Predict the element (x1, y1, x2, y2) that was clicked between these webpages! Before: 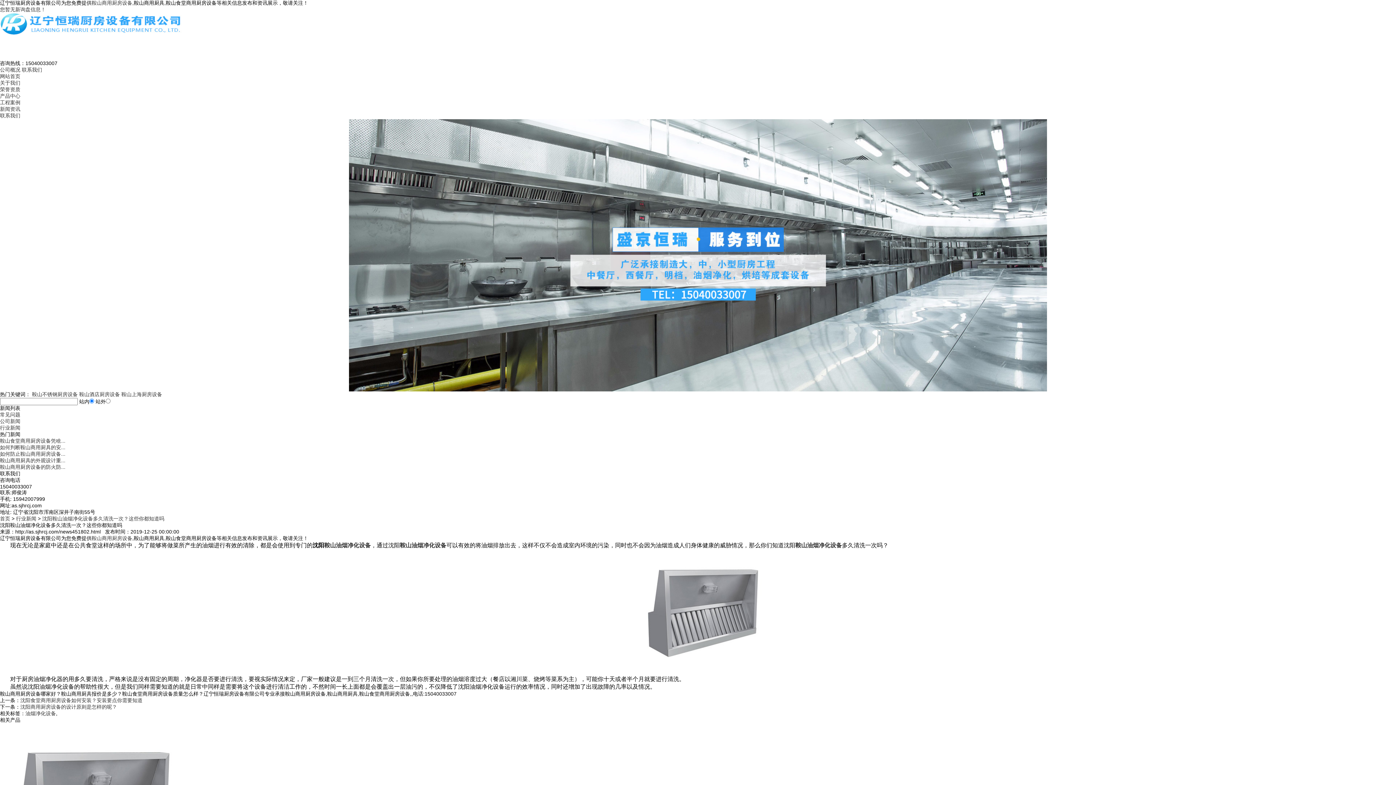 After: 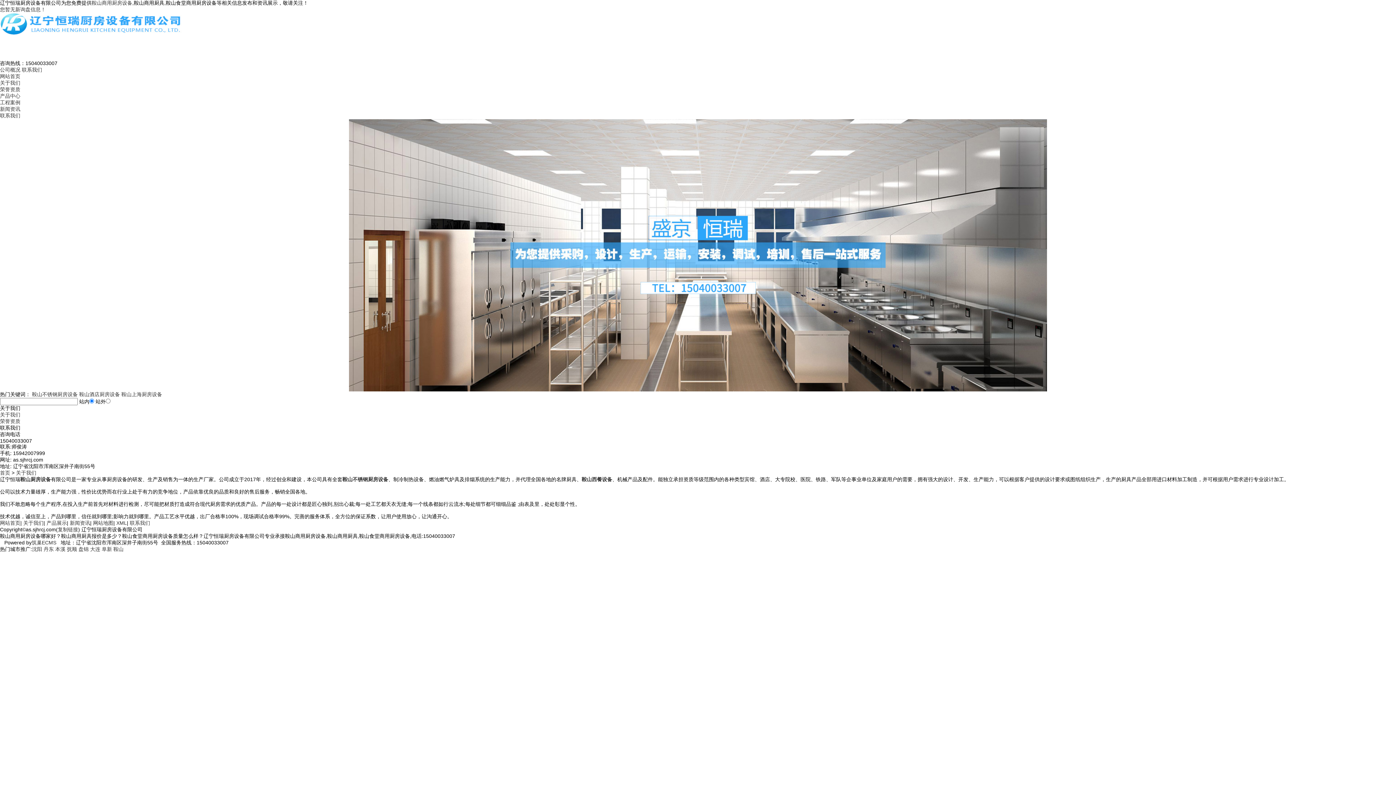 Action: bbox: (0, 66, 20, 72) label: 公司概况